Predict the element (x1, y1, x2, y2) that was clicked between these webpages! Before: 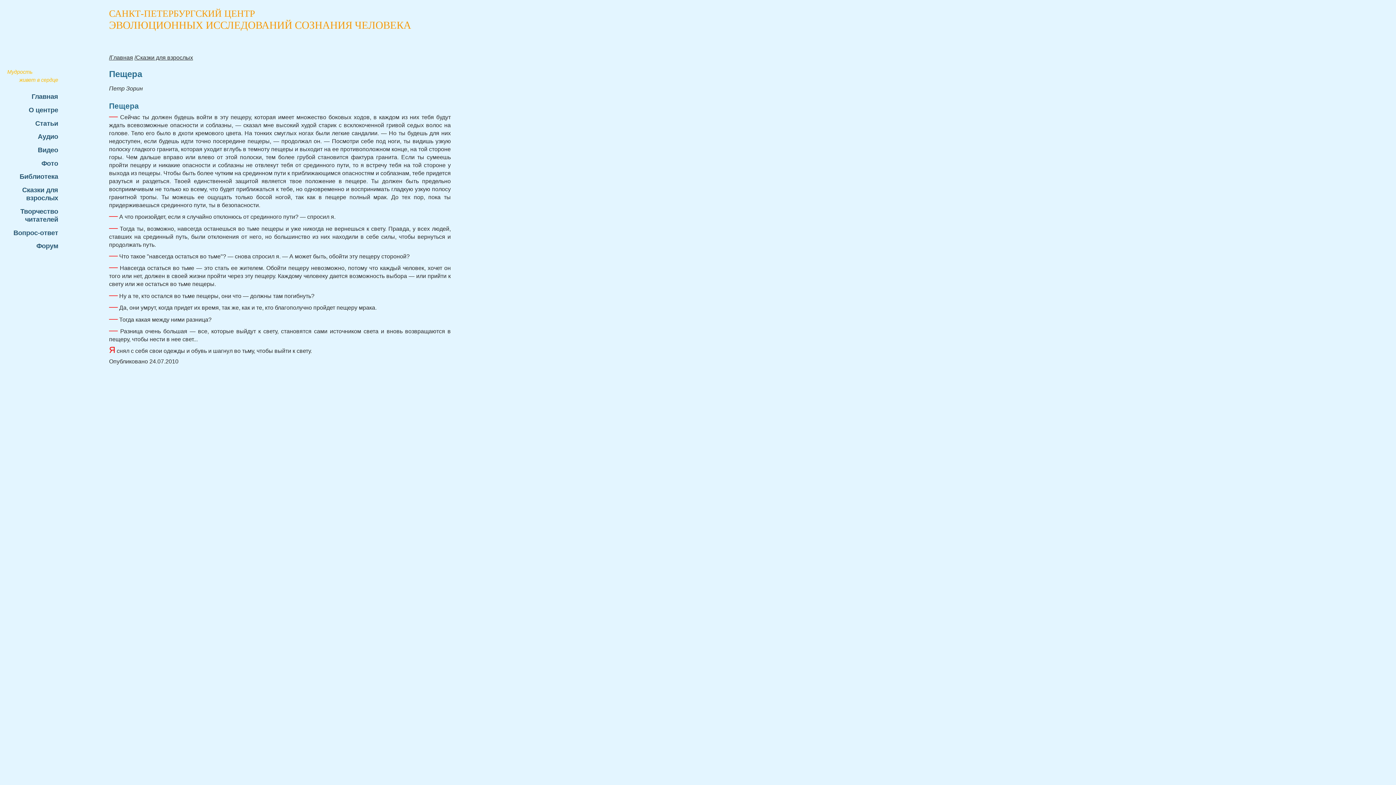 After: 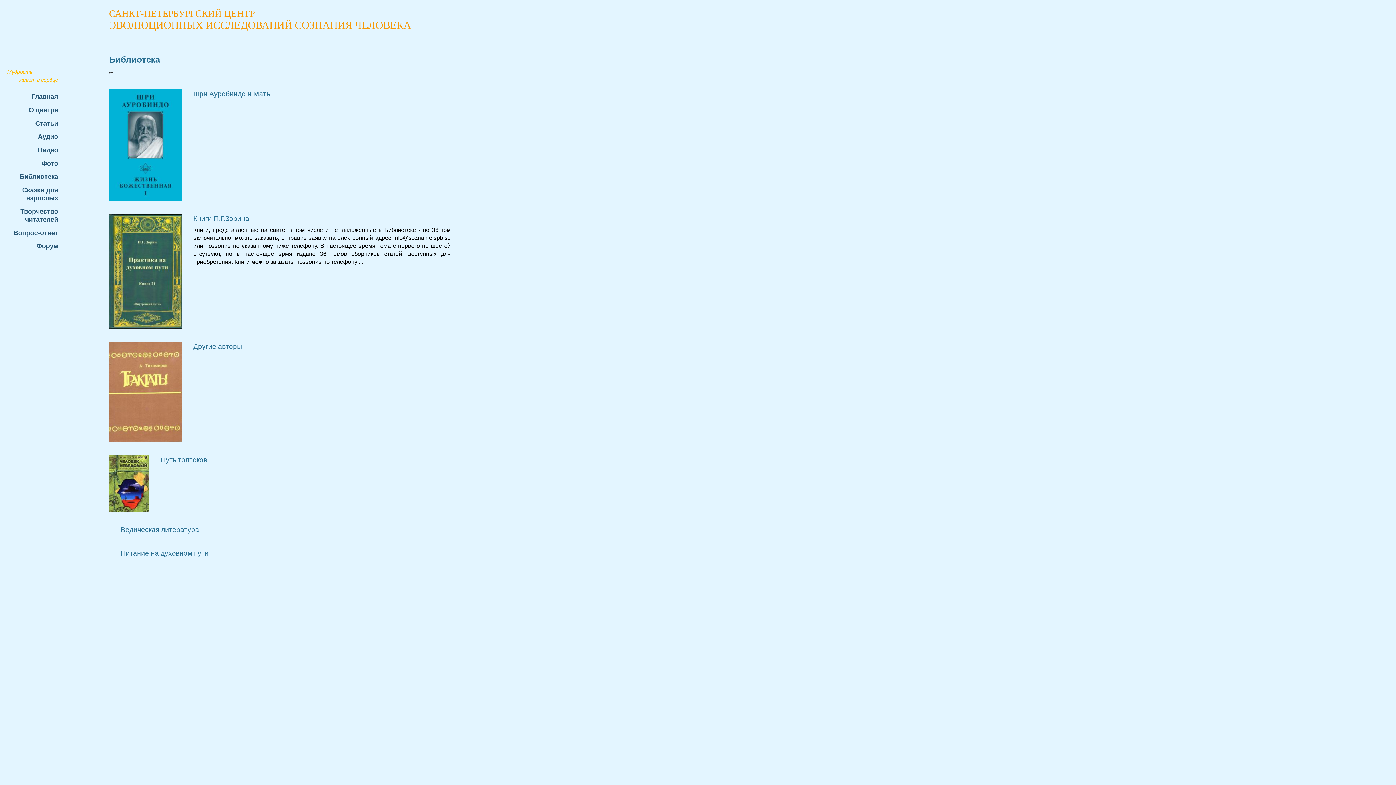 Action: label: Библиотека bbox: (0, 172, 65, 180)